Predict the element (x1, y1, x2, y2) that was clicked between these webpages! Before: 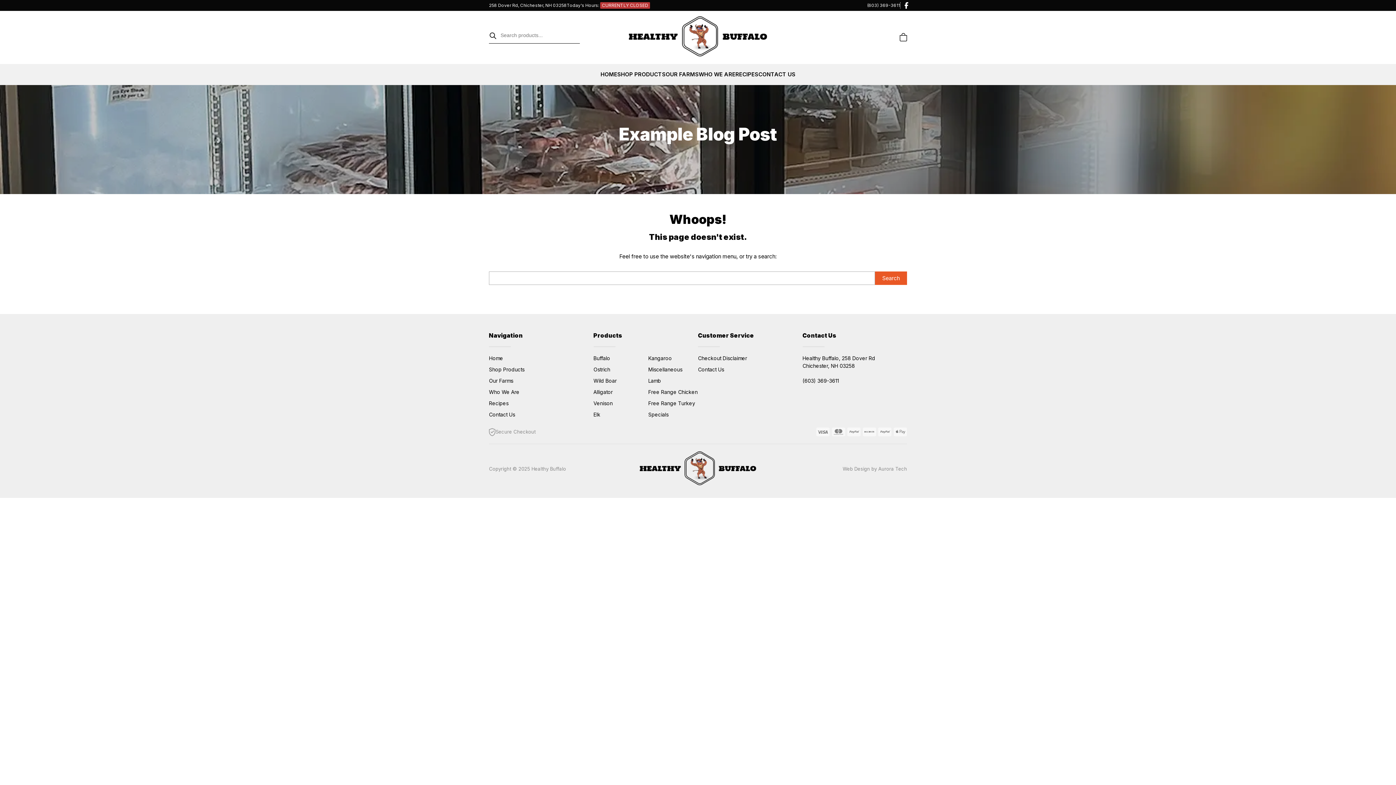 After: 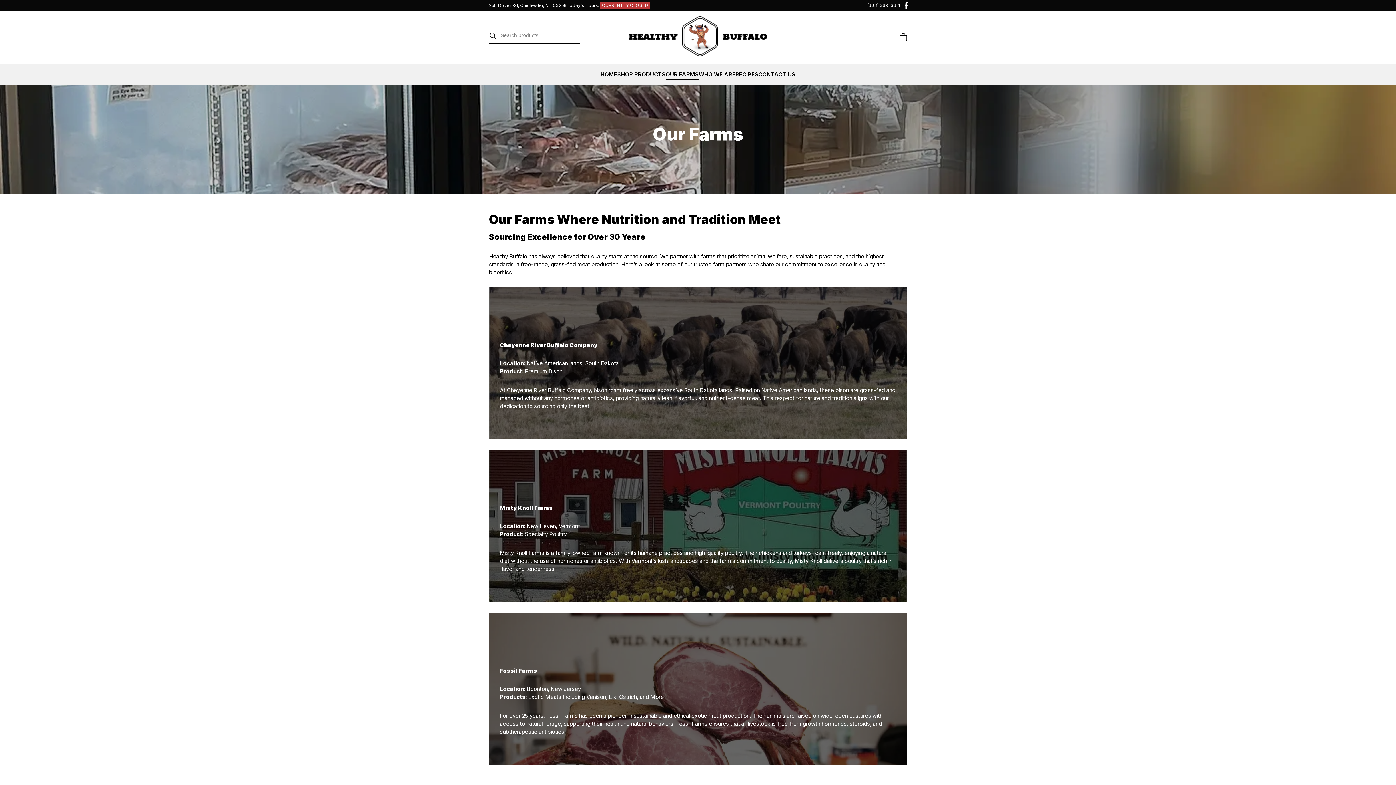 Action: label: Our Farms bbox: (489, 377, 513, 383)